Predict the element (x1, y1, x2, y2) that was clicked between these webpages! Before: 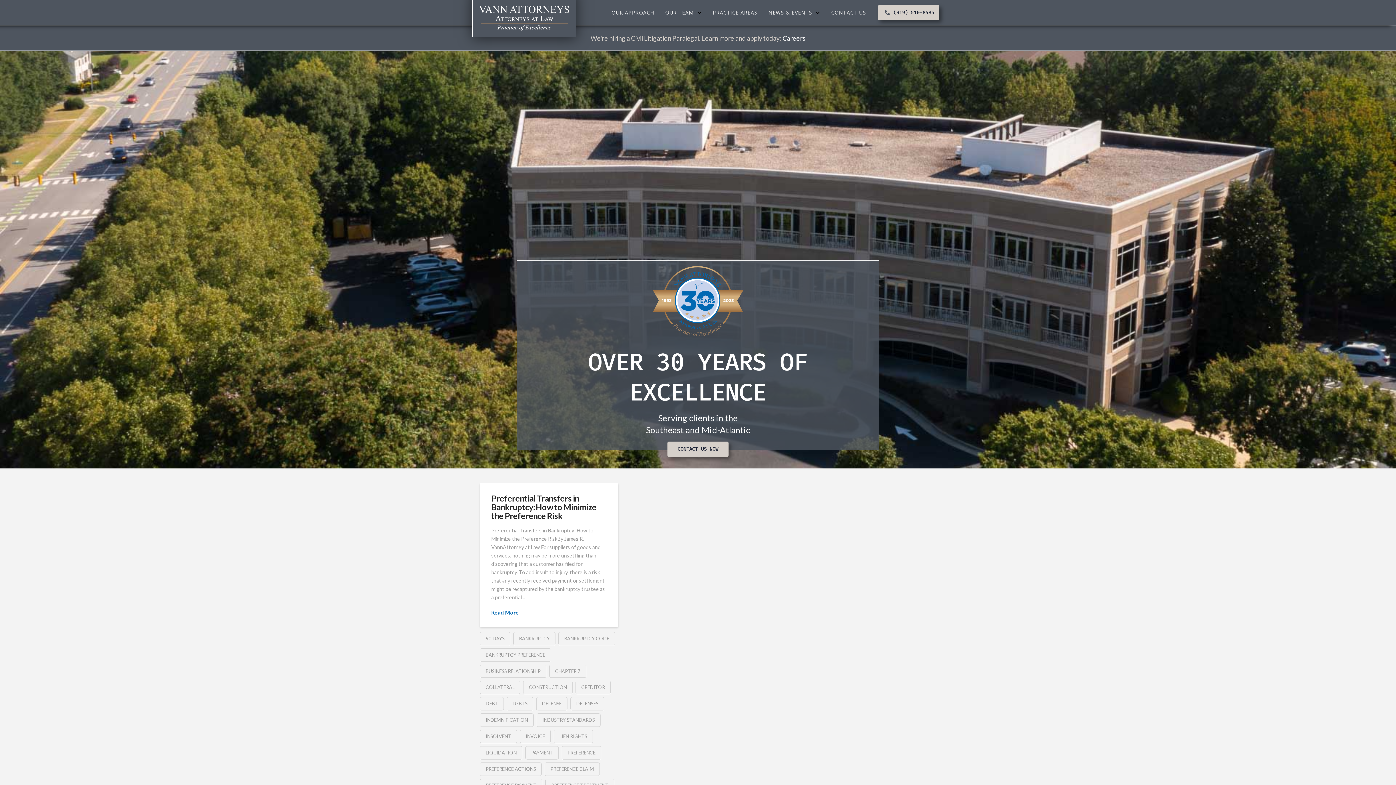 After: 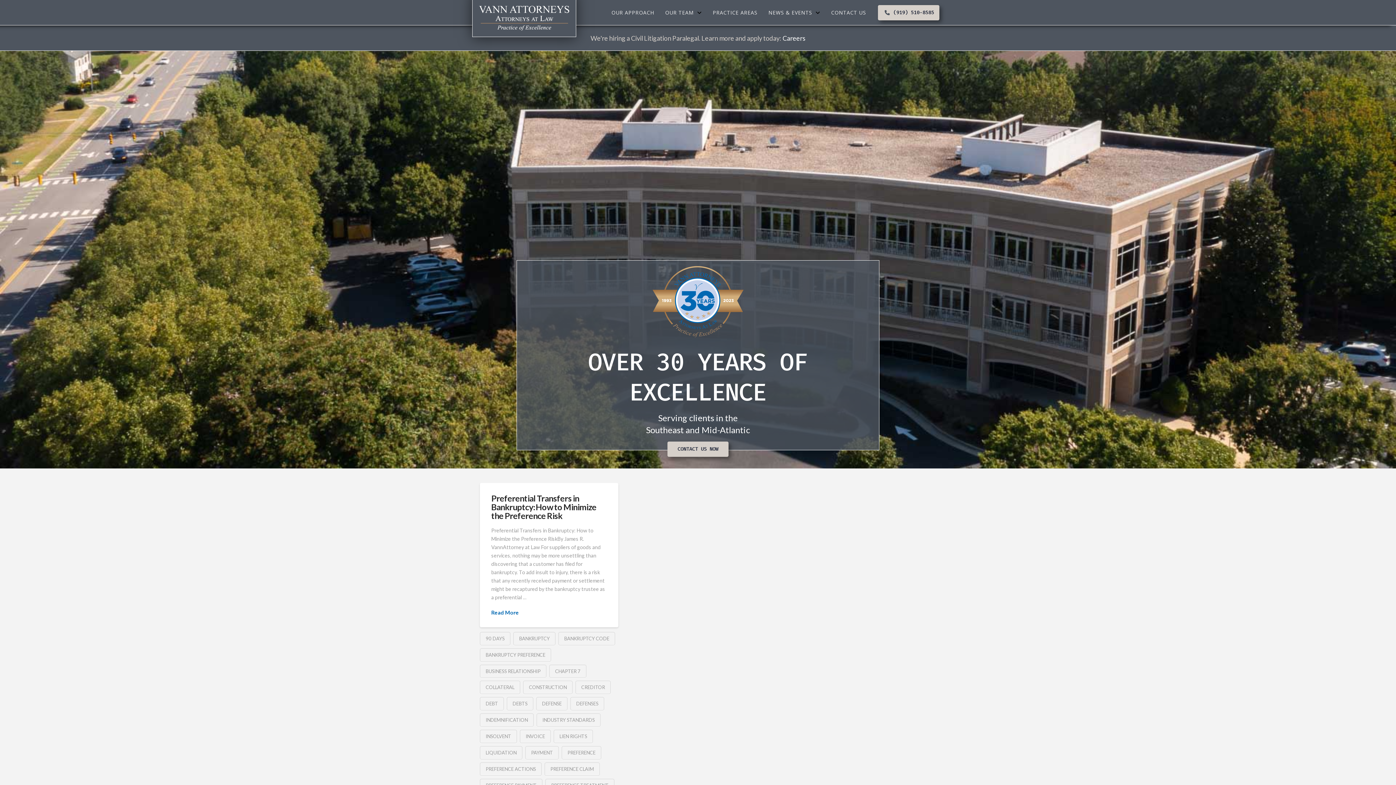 Action: bbox: (506, 697, 533, 711) label: DEBTS